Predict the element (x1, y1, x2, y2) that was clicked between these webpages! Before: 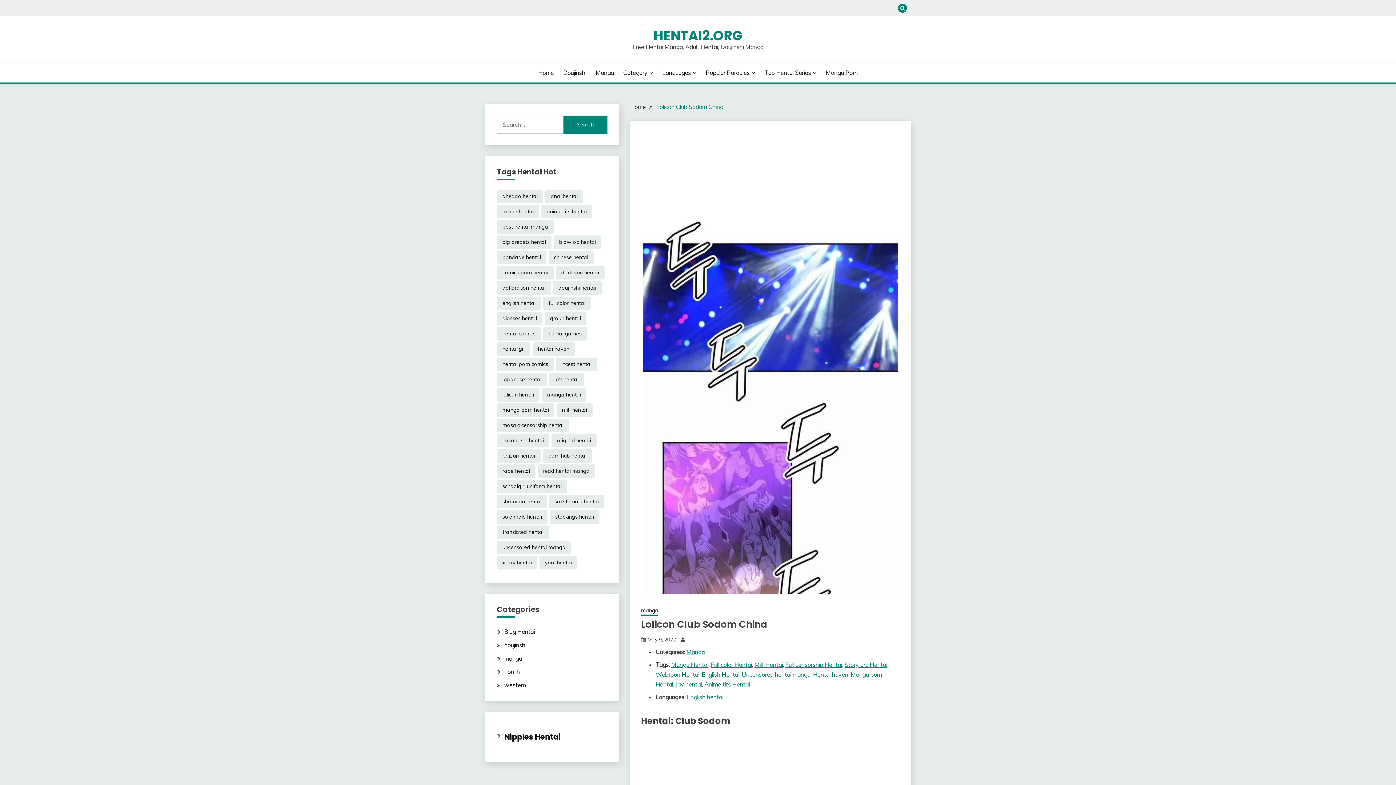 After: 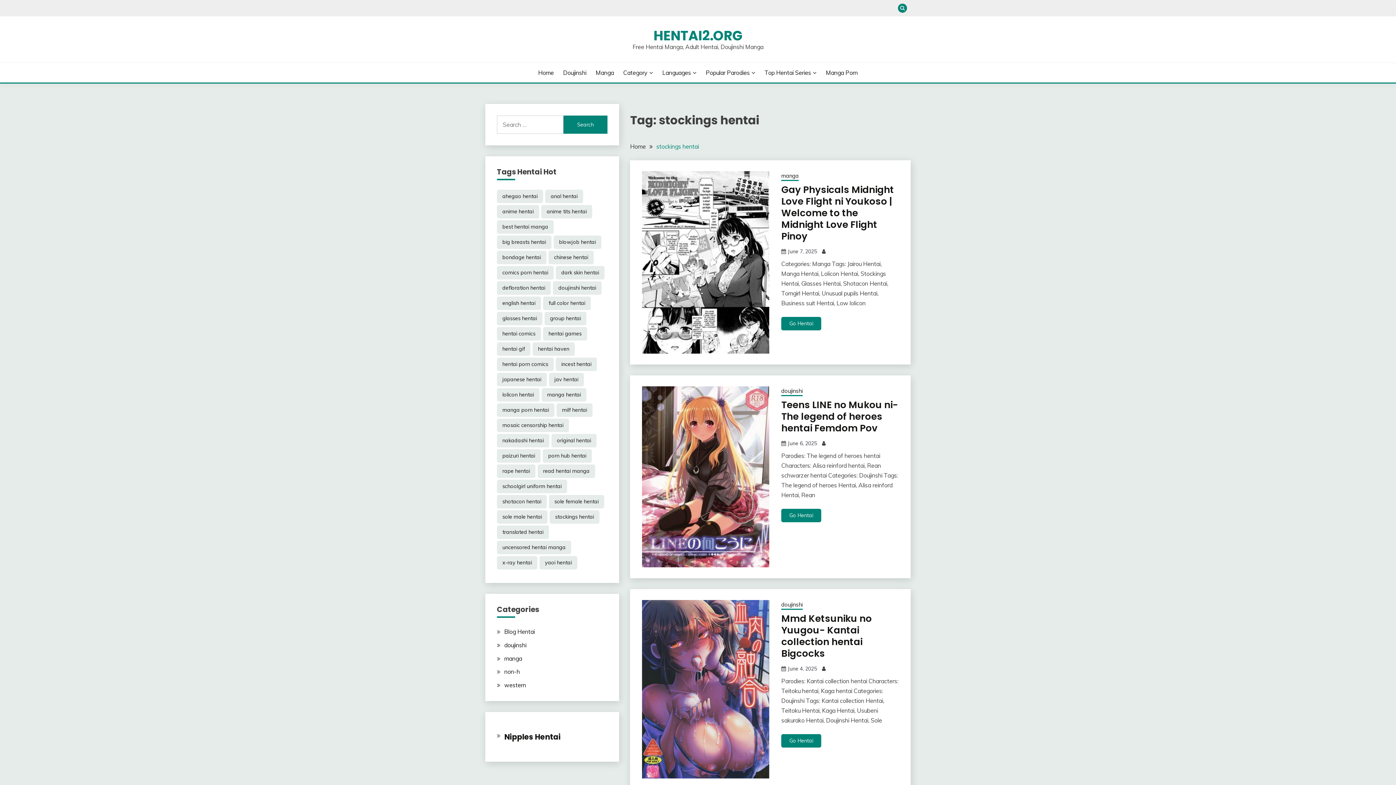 Action: label: stockings hentai (15,747 items) bbox: (549, 510, 599, 524)